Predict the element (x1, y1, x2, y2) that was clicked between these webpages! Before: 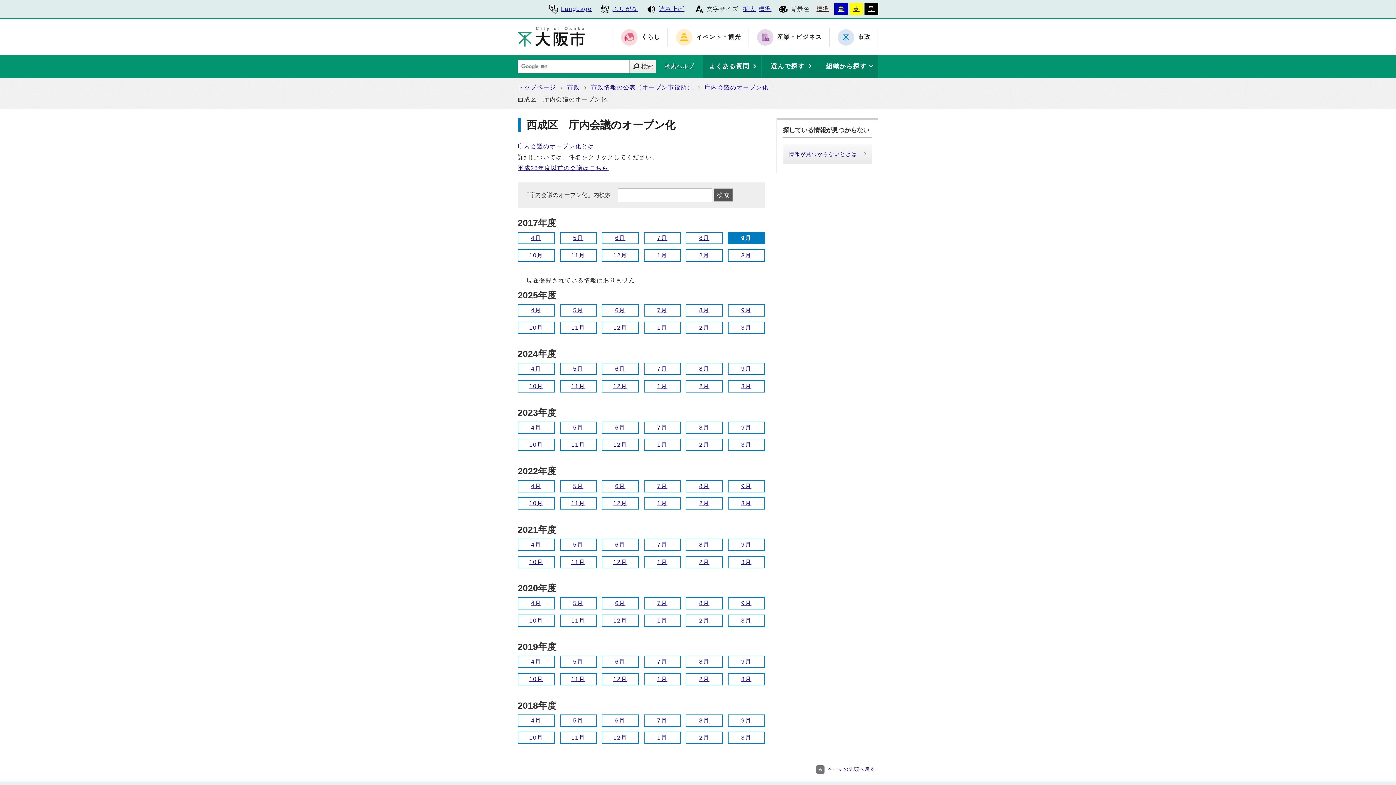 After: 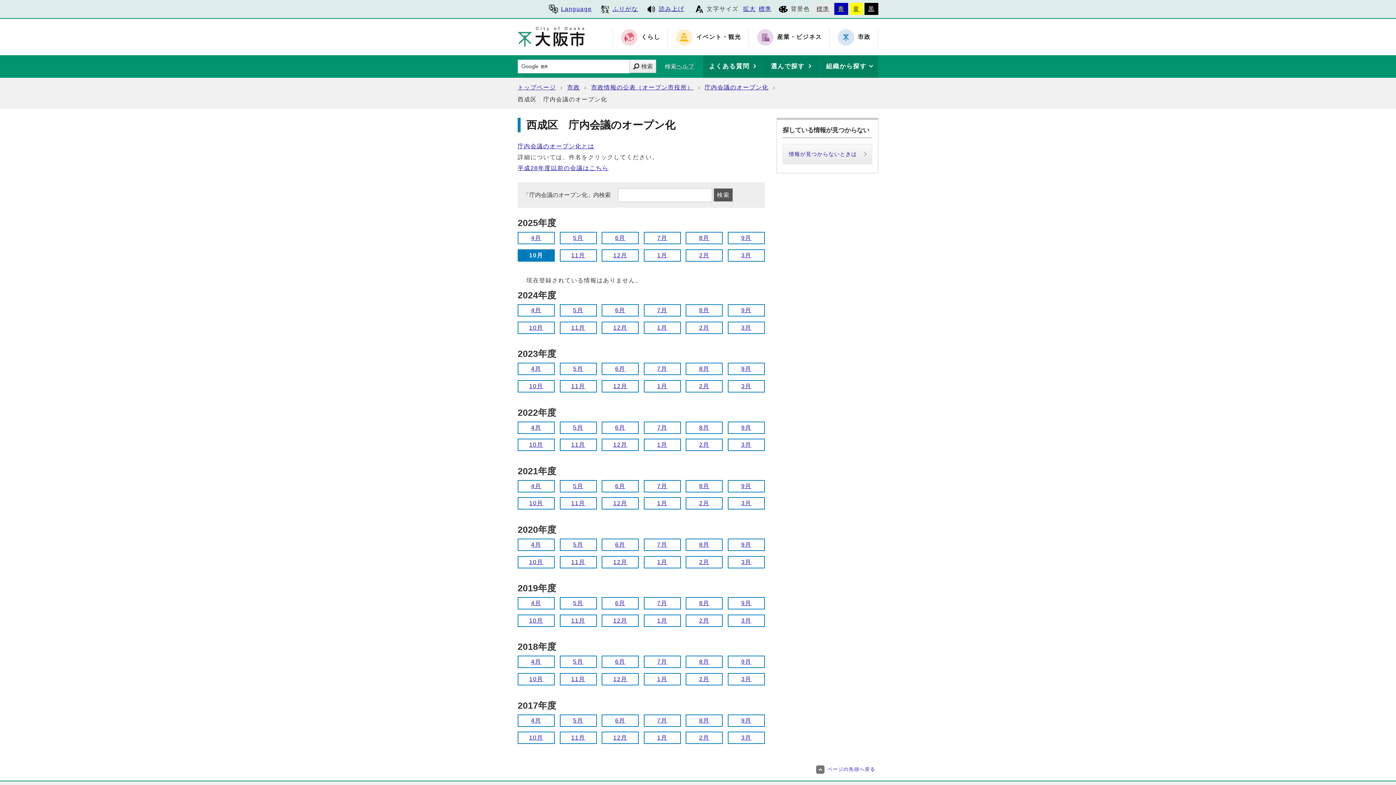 Action: bbox: (518, 322, 554, 333) label: 10月